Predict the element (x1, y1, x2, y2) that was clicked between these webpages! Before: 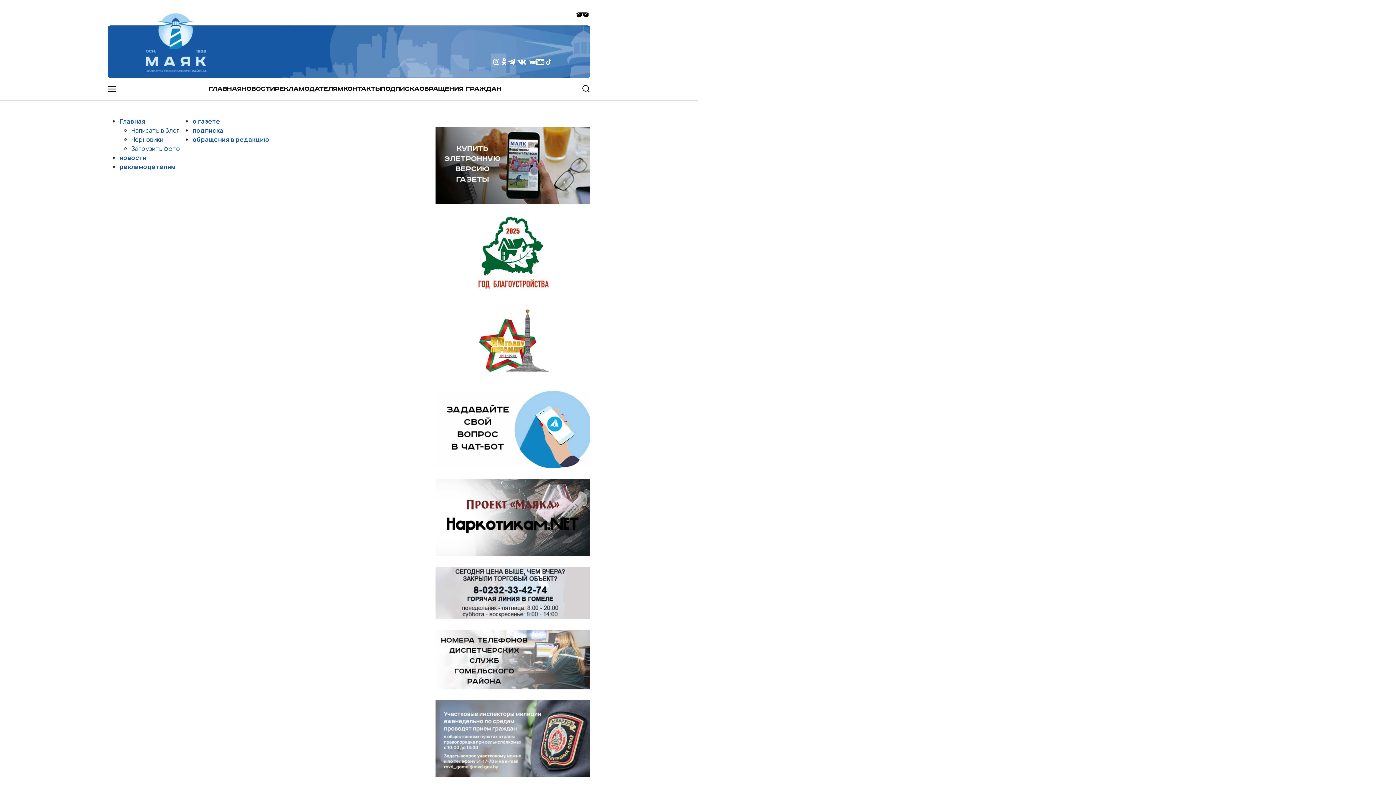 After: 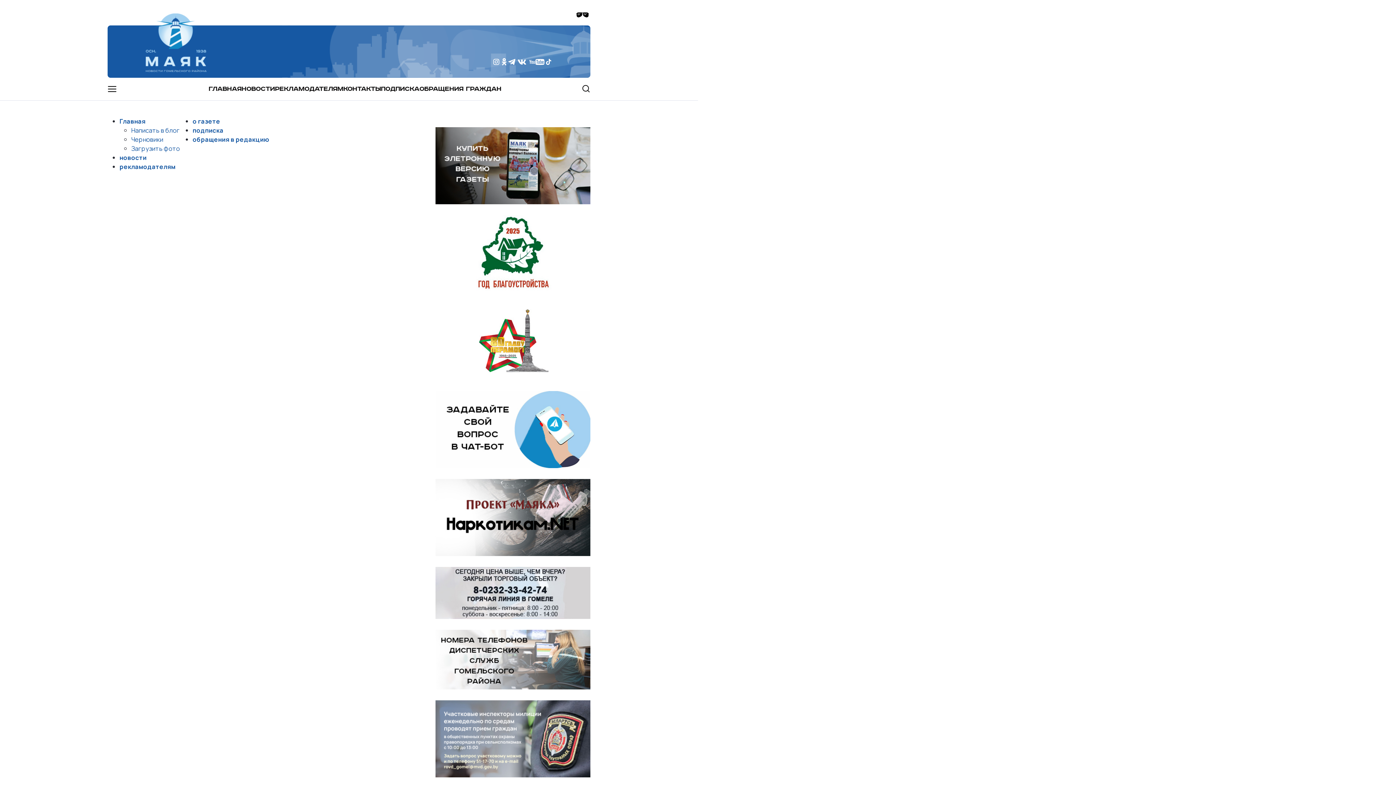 Action: bbox: (492, 57, 500, 67)